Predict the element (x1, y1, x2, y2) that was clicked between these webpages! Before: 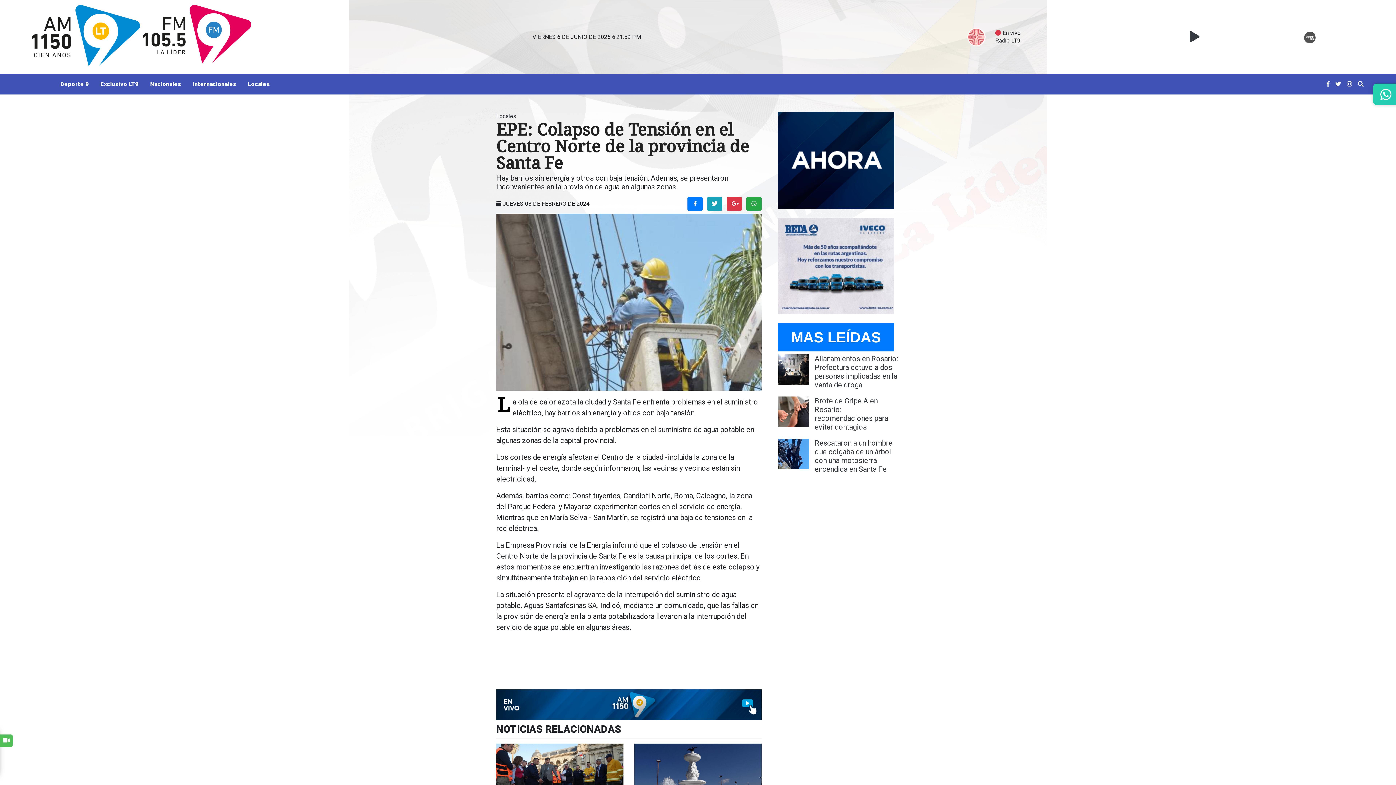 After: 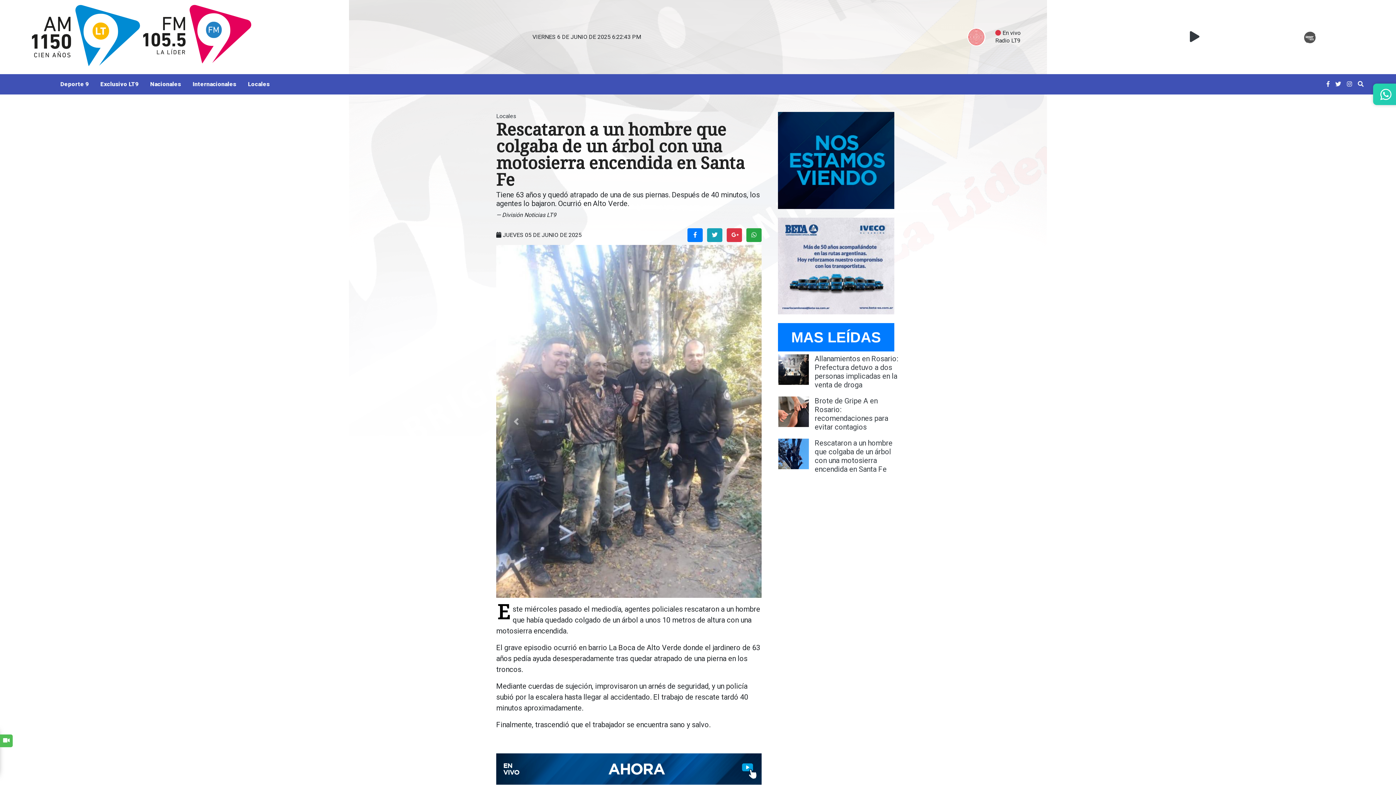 Action: label: Rescataron a un hombre que colgaba de un árbol con una motosierra encendida en Santa Fe bbox: (814, 439, 892, 473)